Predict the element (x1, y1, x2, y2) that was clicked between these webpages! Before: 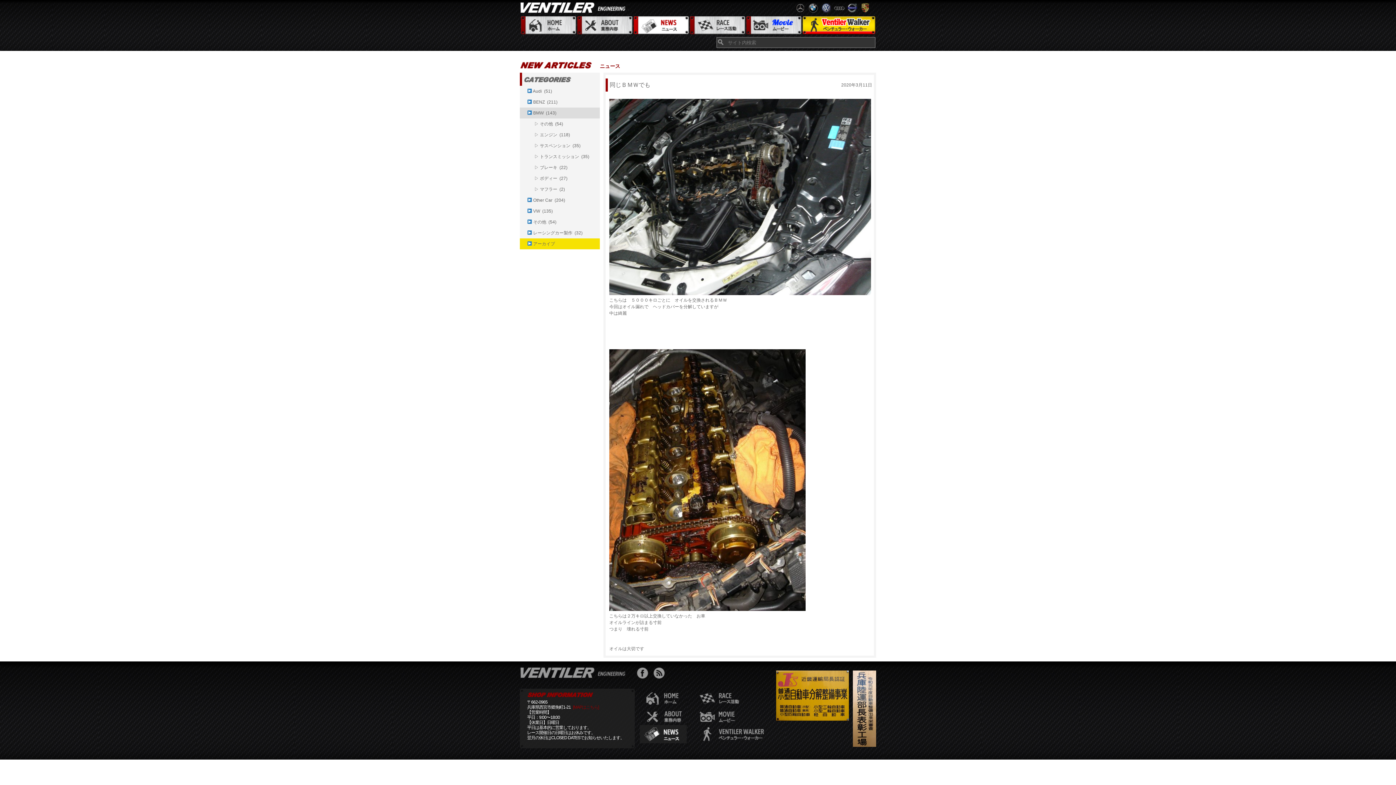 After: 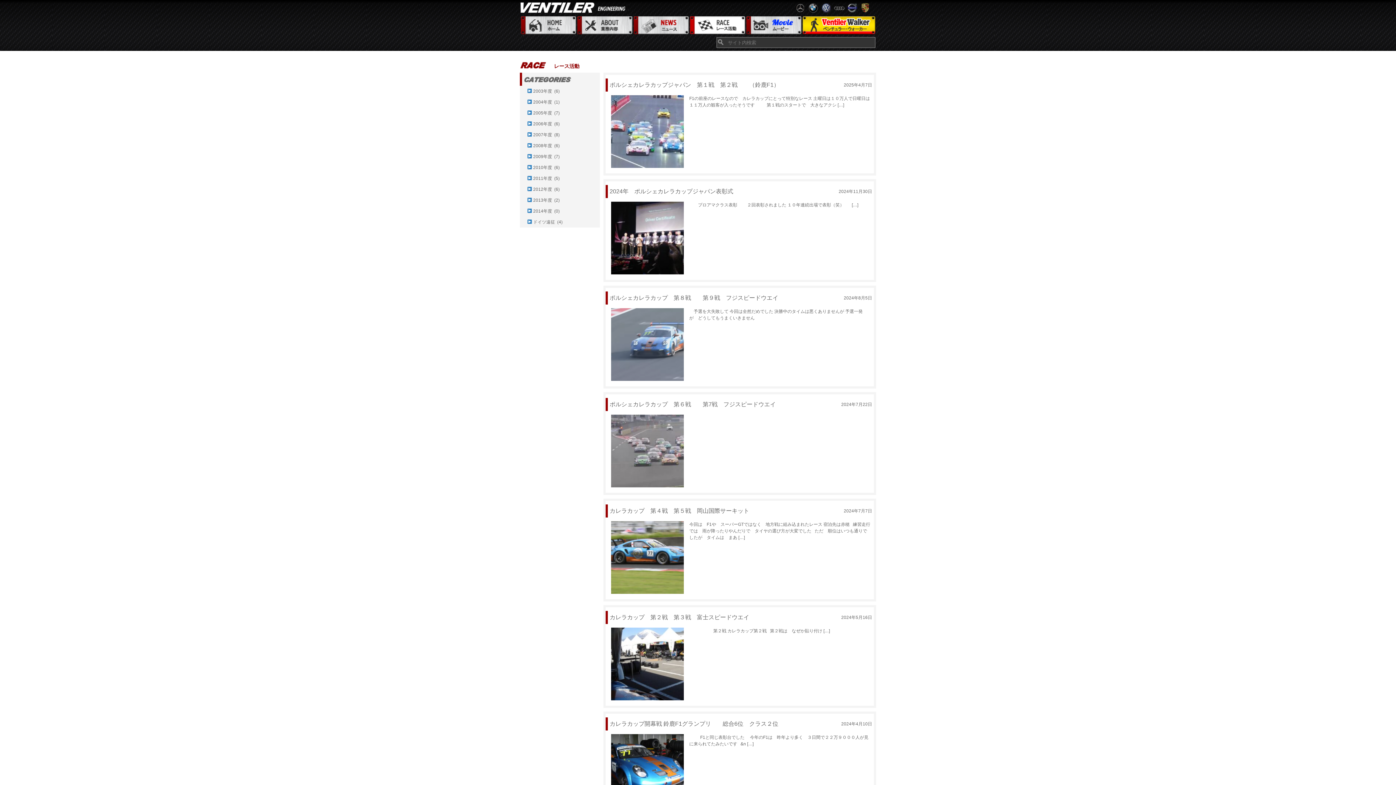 Action: bbox: (689, 16, 745, 34) label: Race レース活動